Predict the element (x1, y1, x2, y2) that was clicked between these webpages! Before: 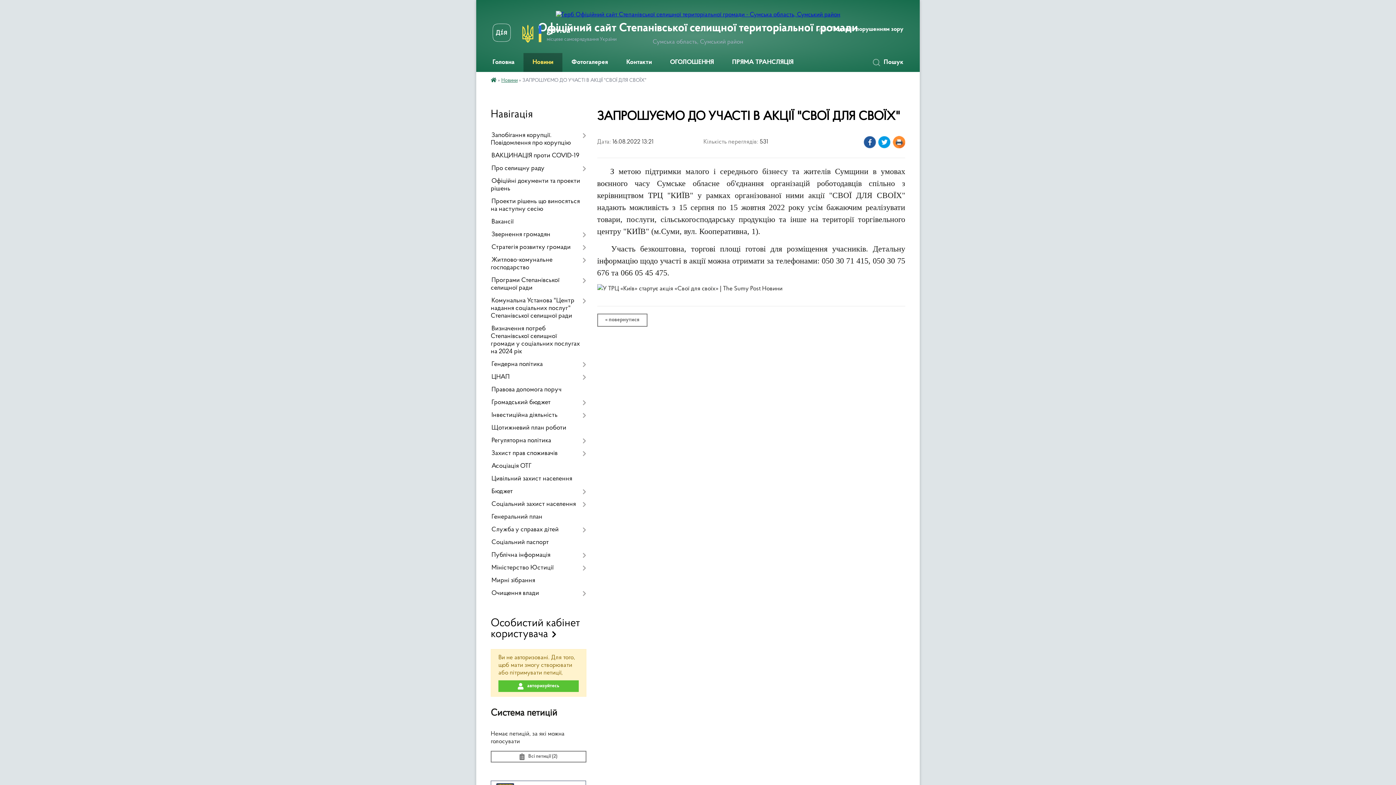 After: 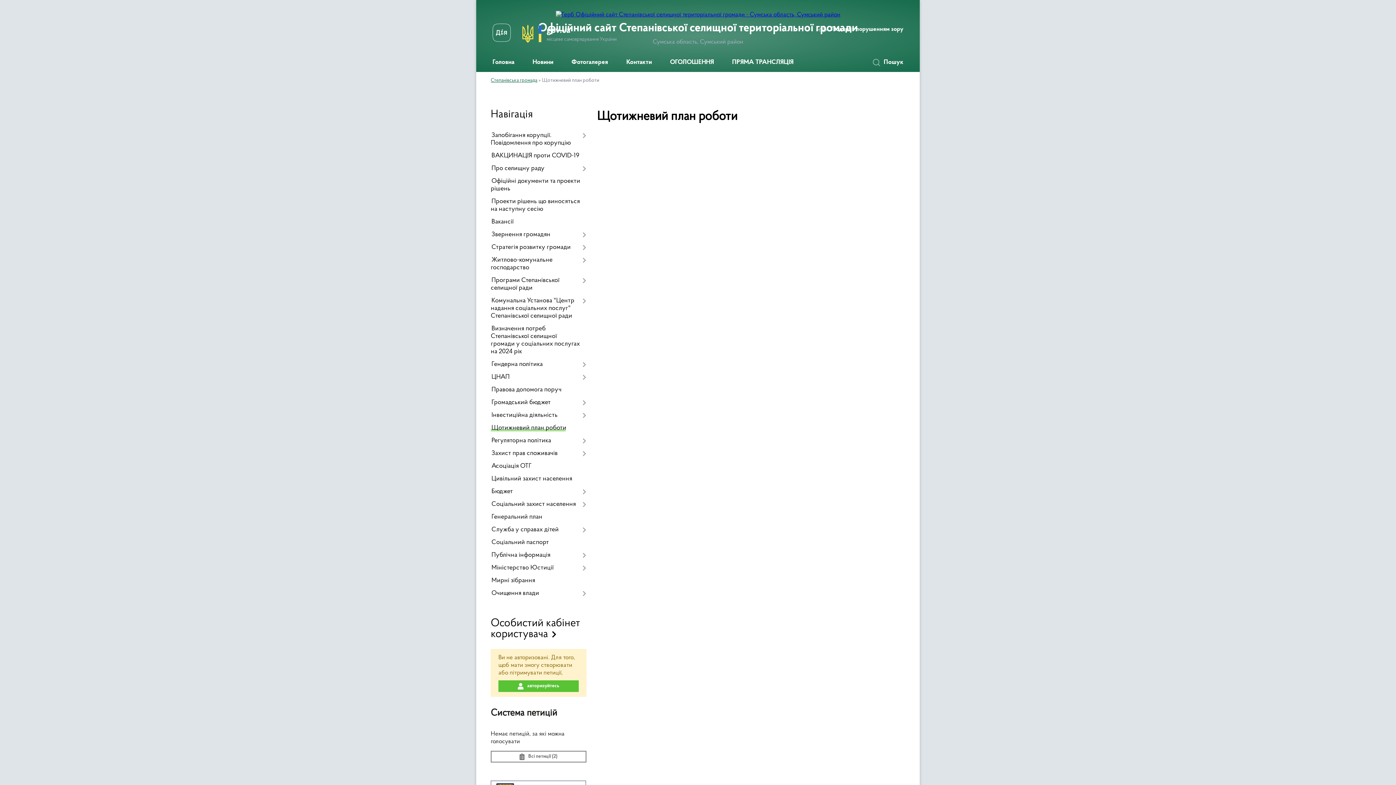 Action: bbox: (490, 422, 586, 434) label: Щотижневий план роботи